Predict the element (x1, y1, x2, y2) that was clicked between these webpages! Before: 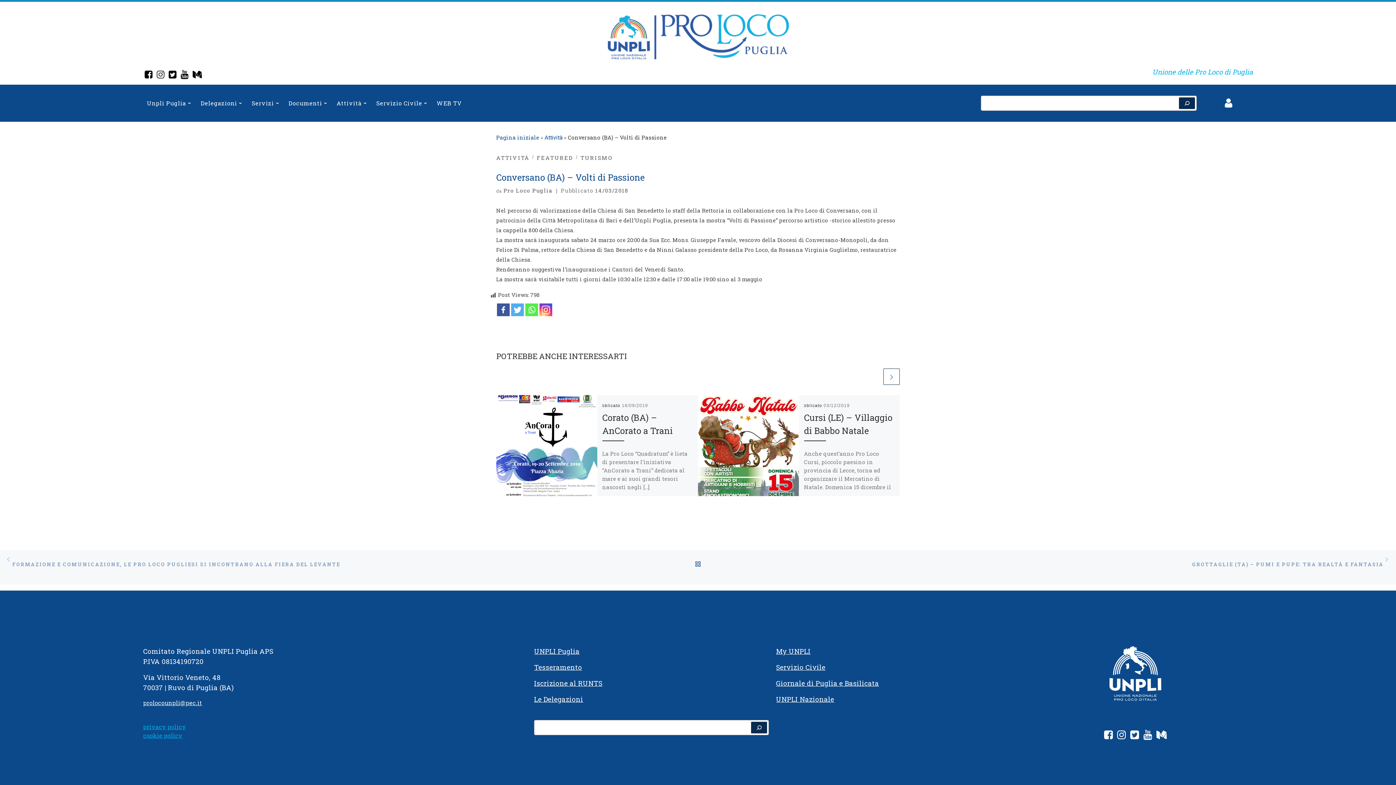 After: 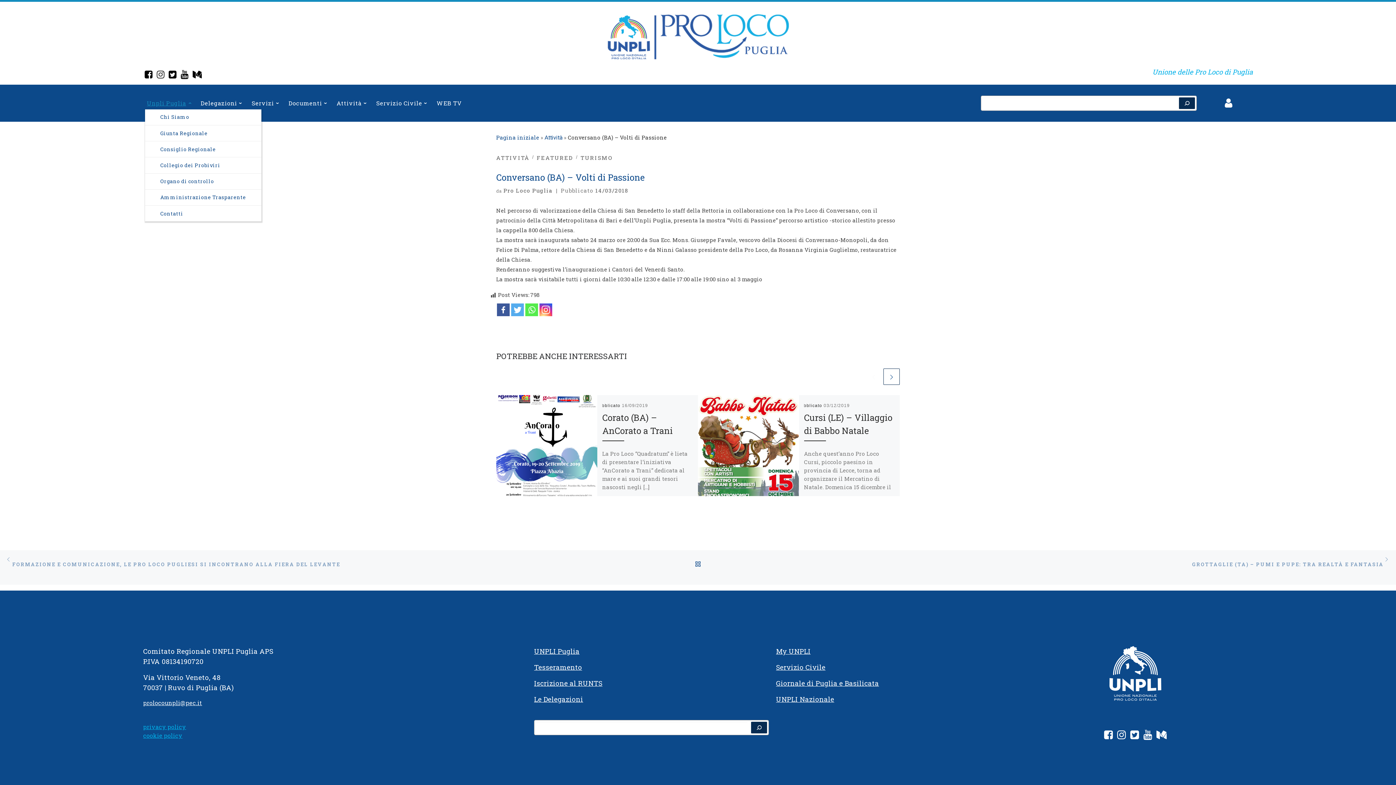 Action: label: Unpli Puglia bbox: (145, 97, 195, 109)